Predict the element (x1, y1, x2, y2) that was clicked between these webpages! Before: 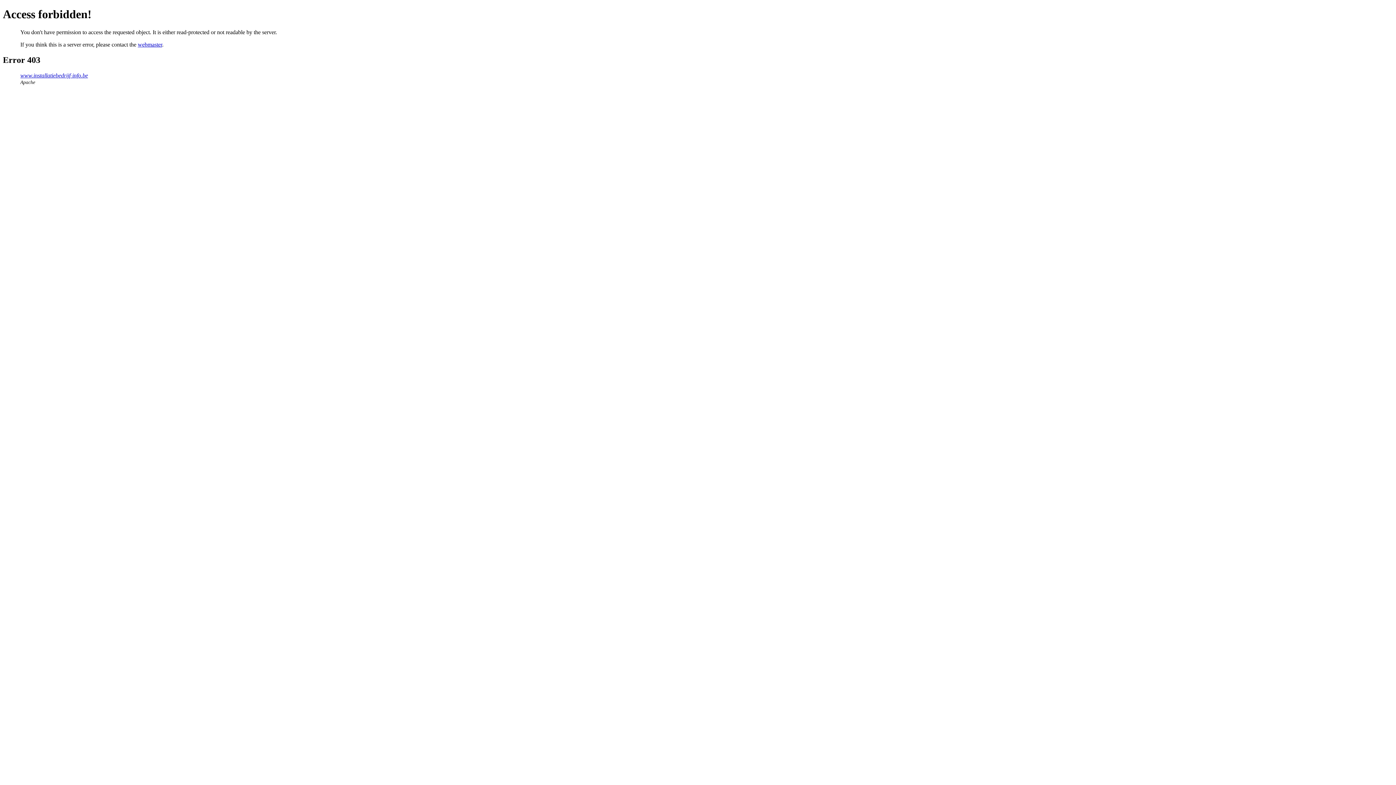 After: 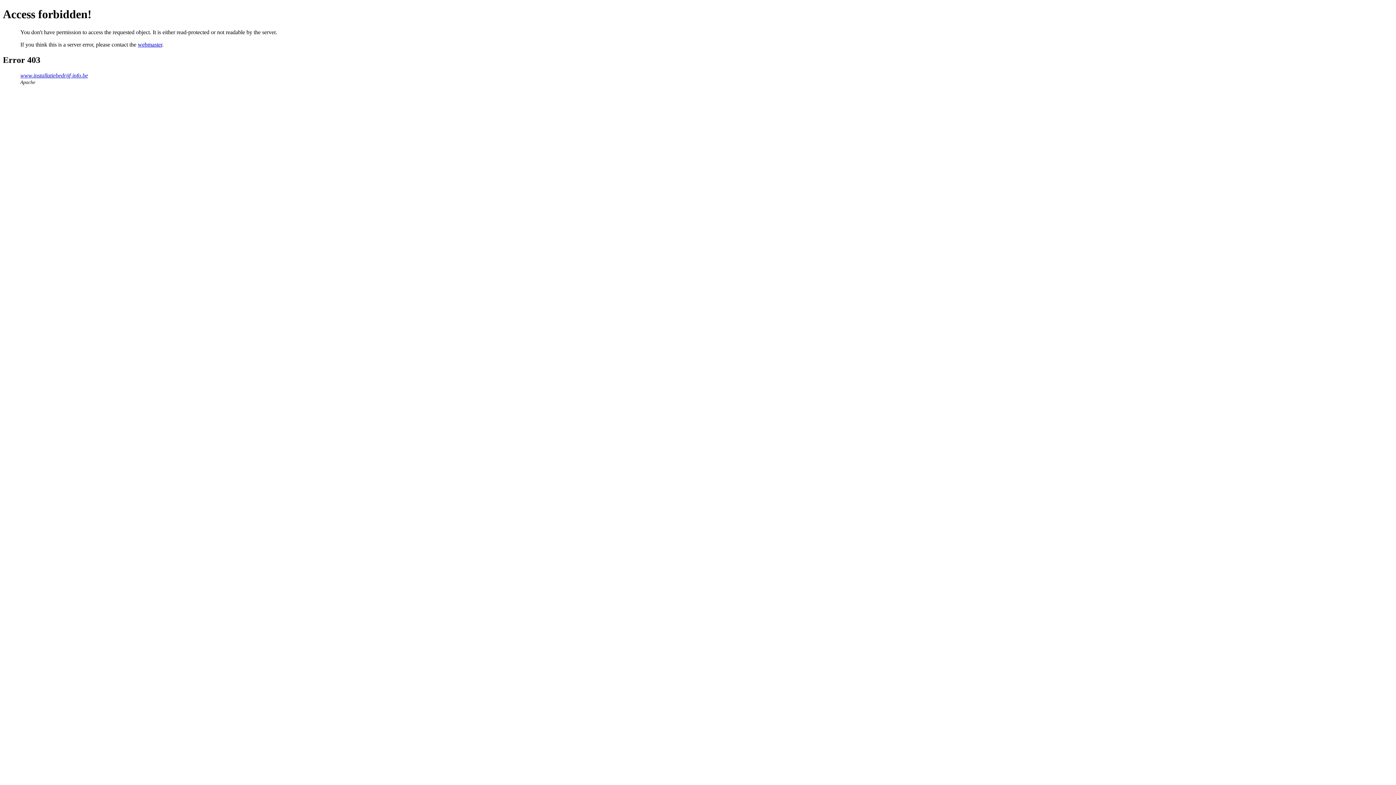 Action: label: webmaster bbox: (137, 41, 162, 47)